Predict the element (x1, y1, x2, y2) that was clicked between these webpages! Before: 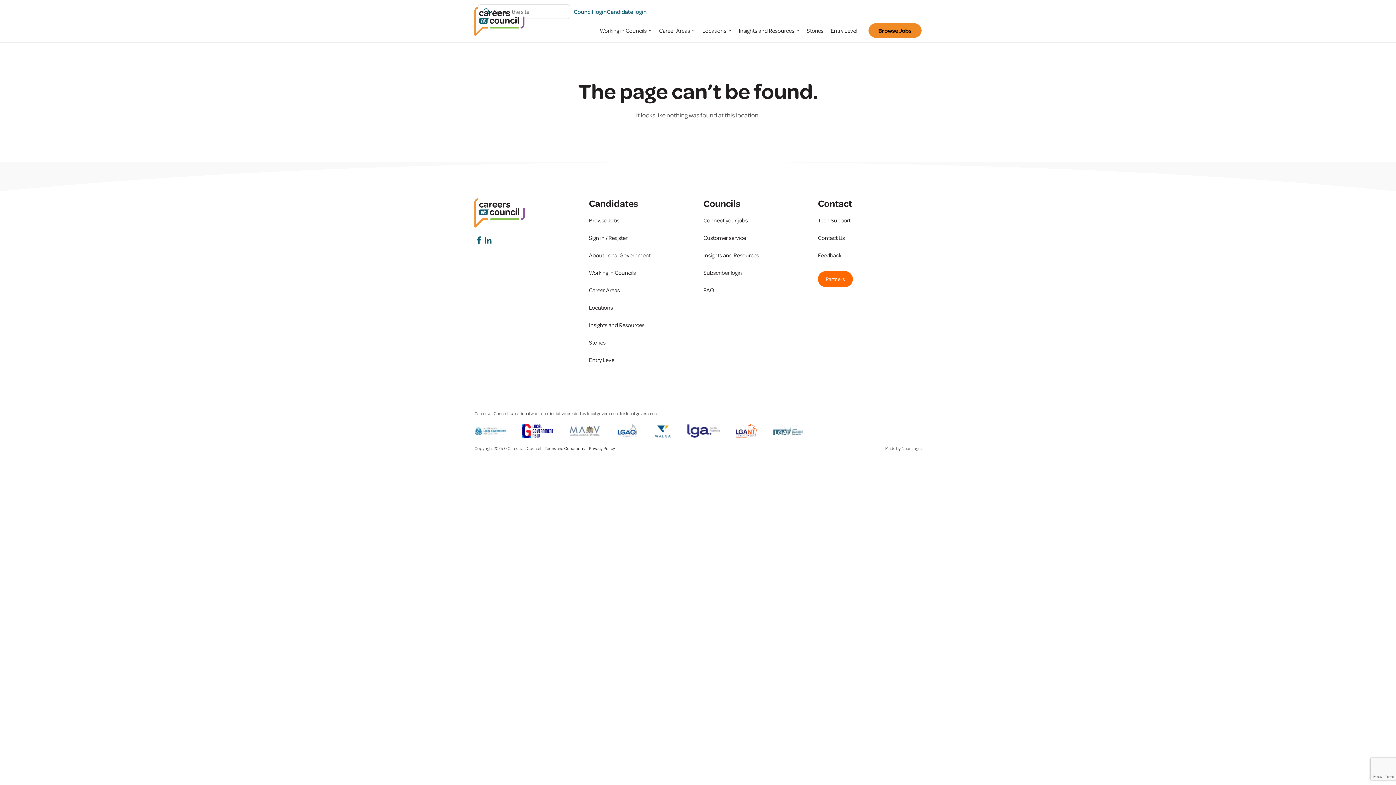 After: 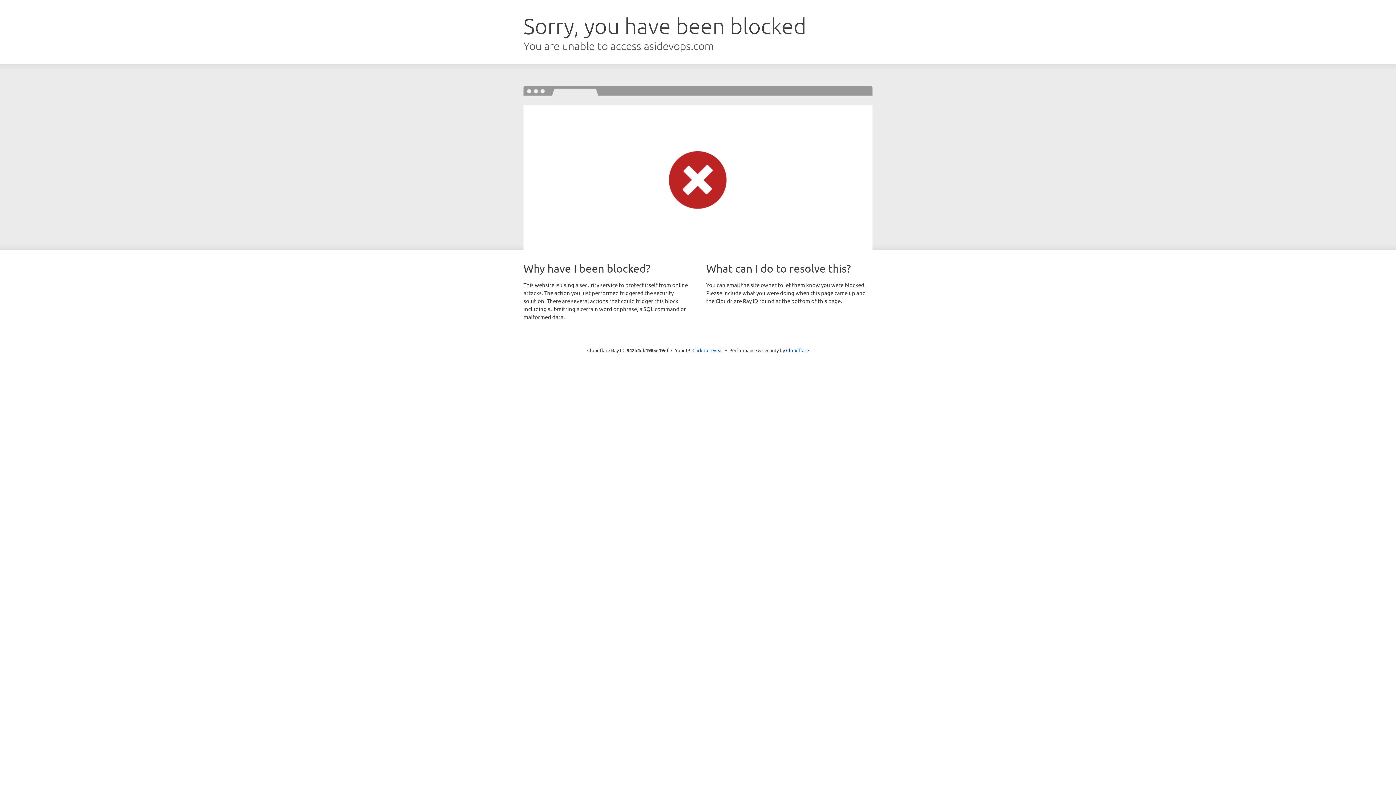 Action: label: Privacy Policy bbox: (589, 444, 615, 453)